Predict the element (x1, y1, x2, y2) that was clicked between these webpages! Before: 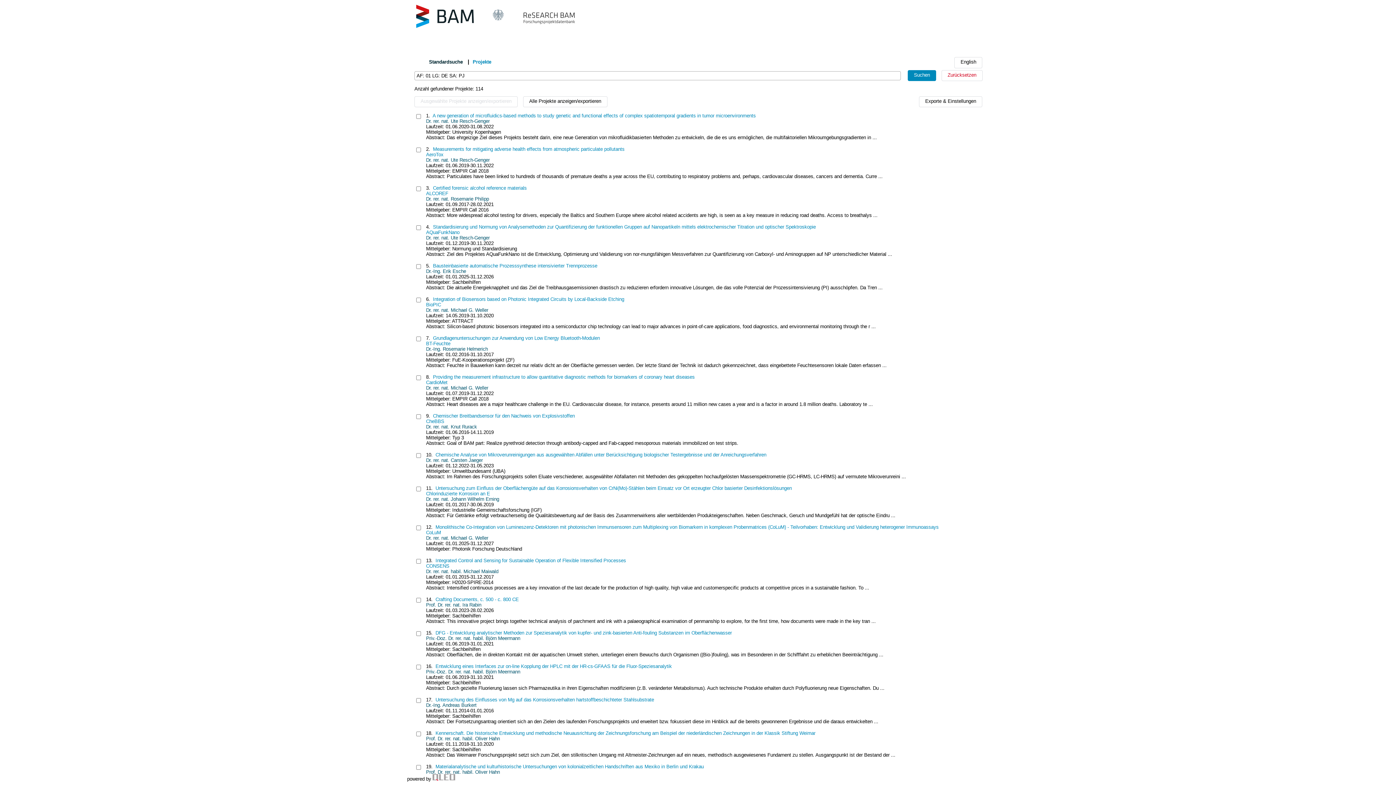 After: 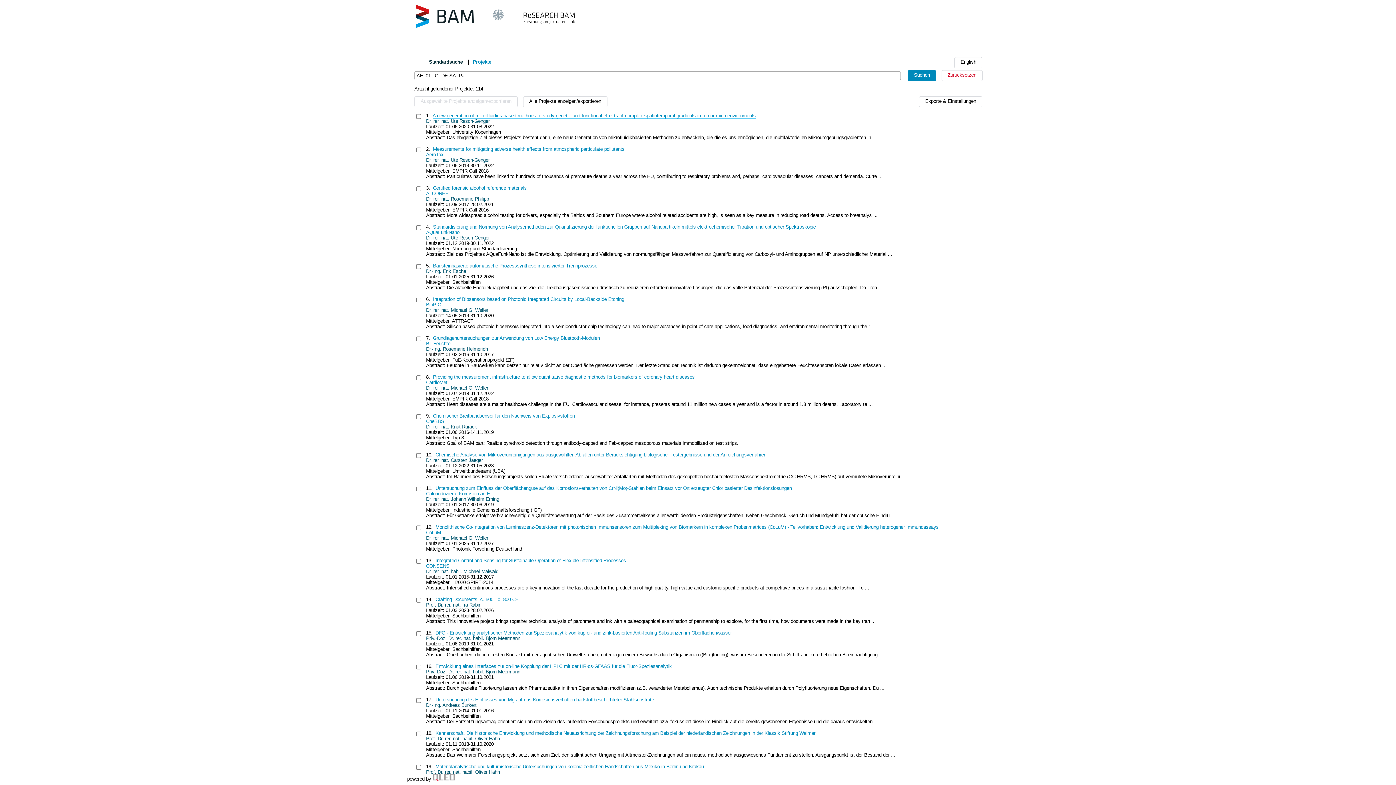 Action: bbox: (432, 113, 756, 118) label: A new generation of microfluidics-based methods to study genetic and functional effects of complex spatiotemporal gradients in tumor microenvironments